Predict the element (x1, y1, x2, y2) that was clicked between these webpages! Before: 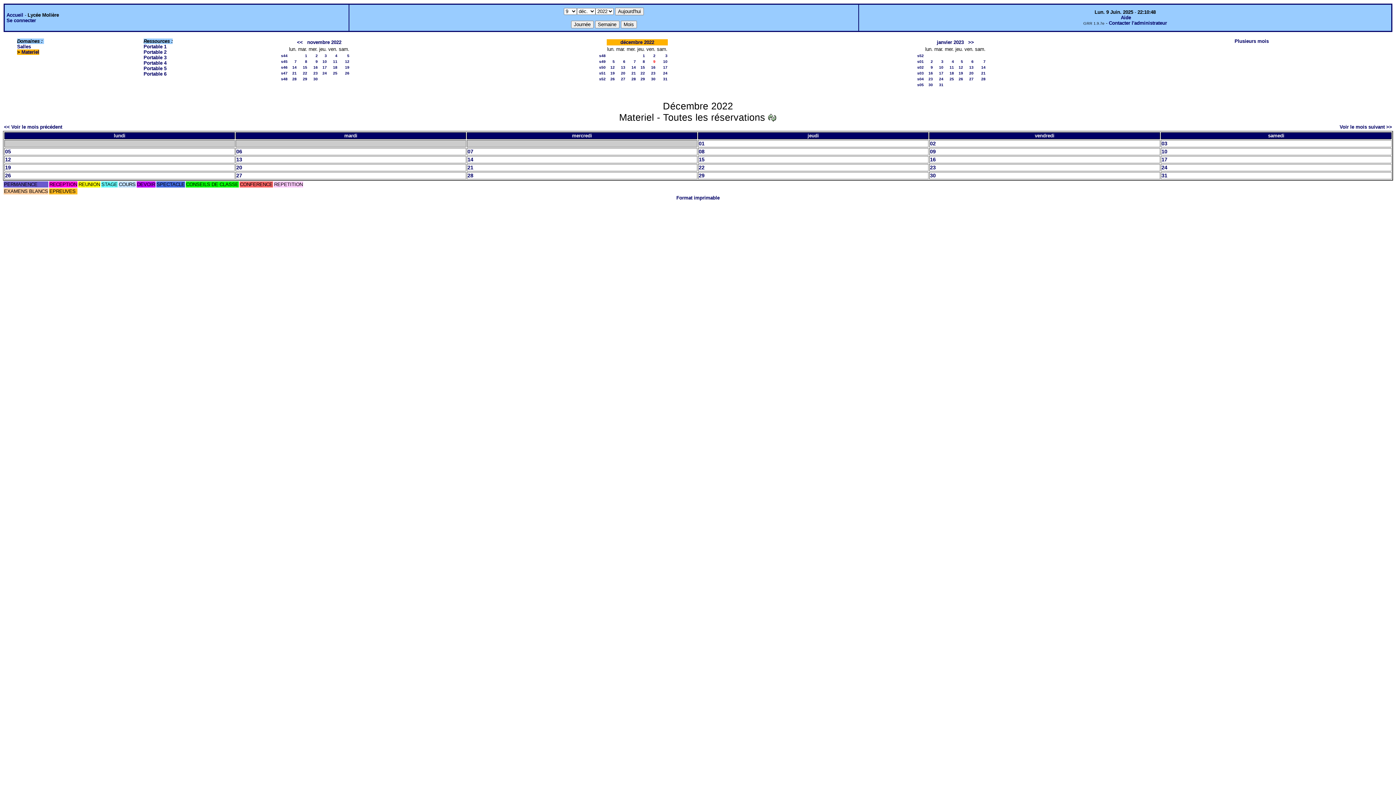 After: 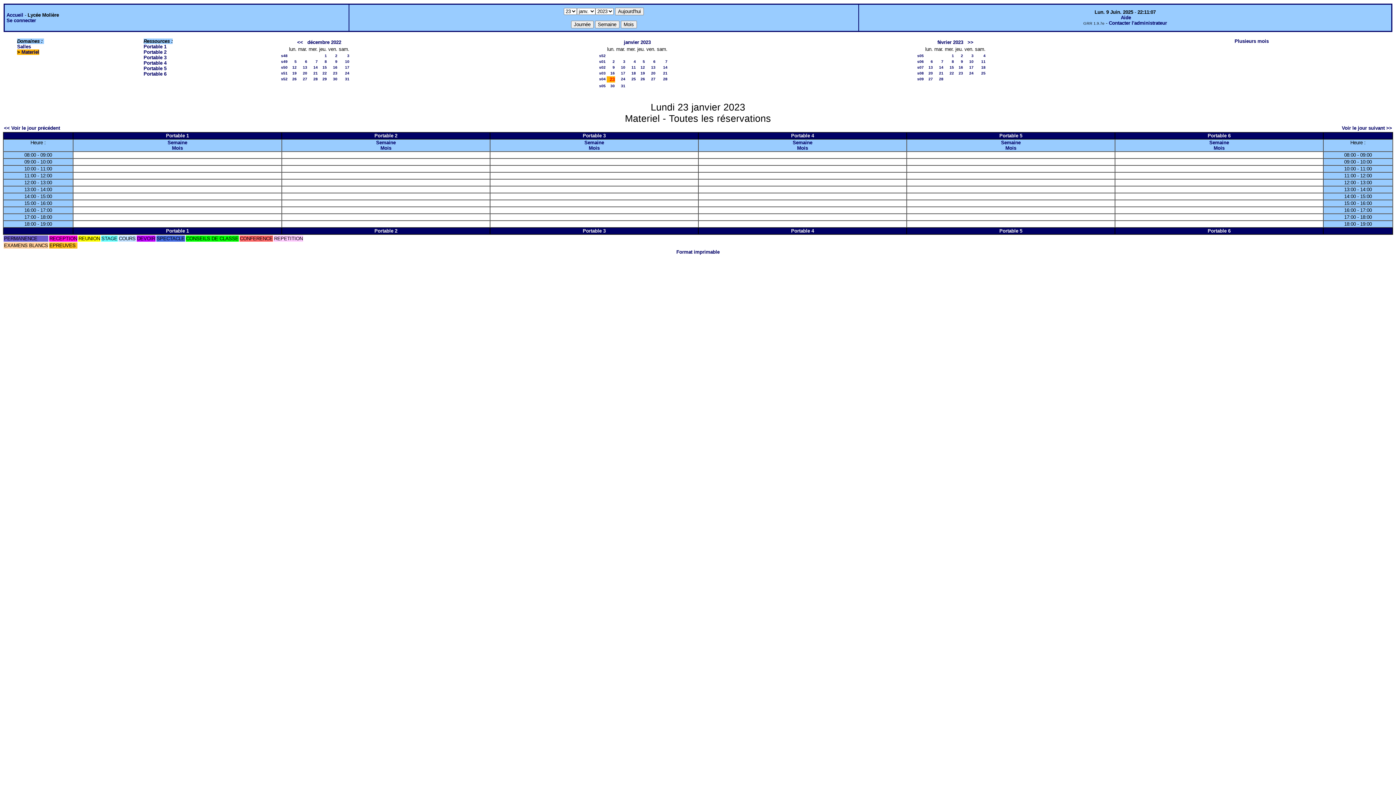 Action: bbox: (928, 76, 933, 81) label: 23